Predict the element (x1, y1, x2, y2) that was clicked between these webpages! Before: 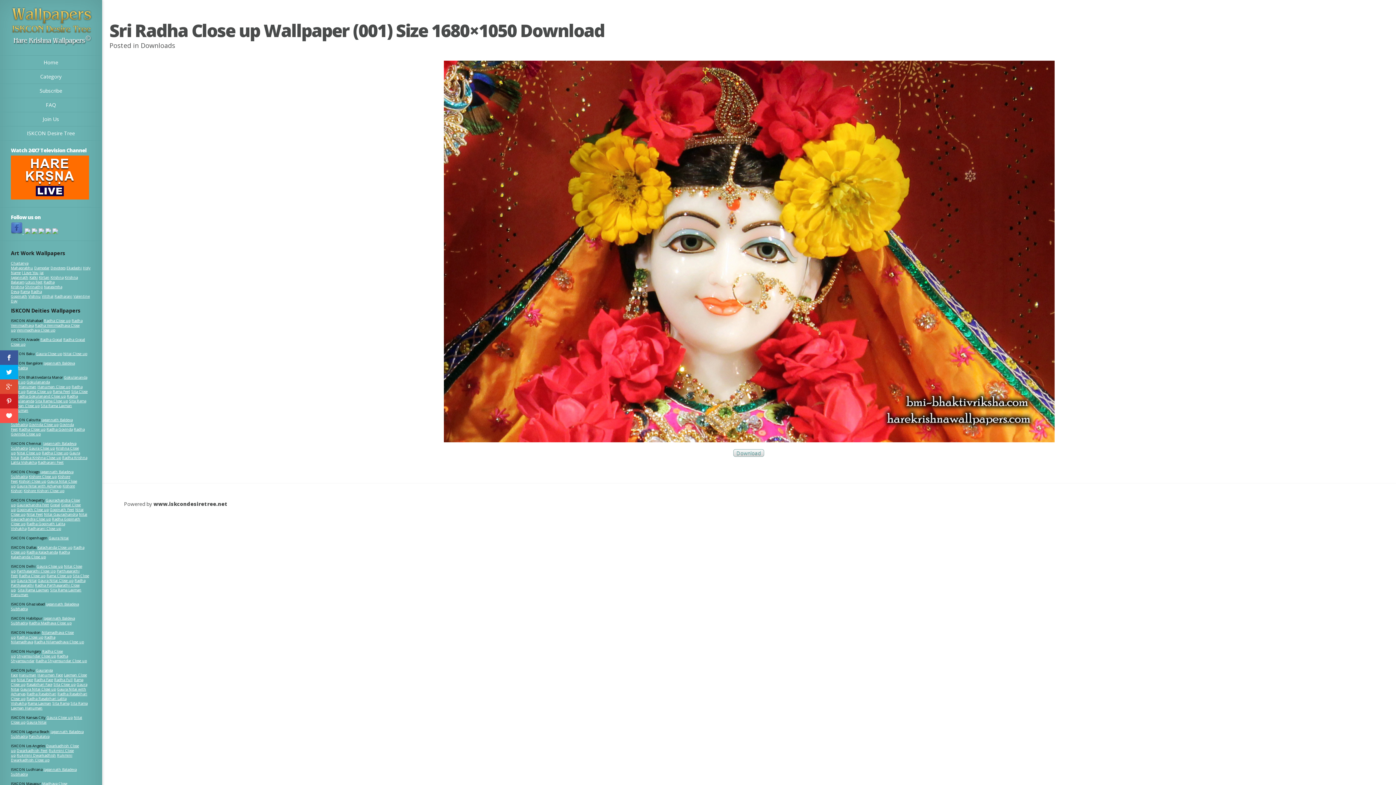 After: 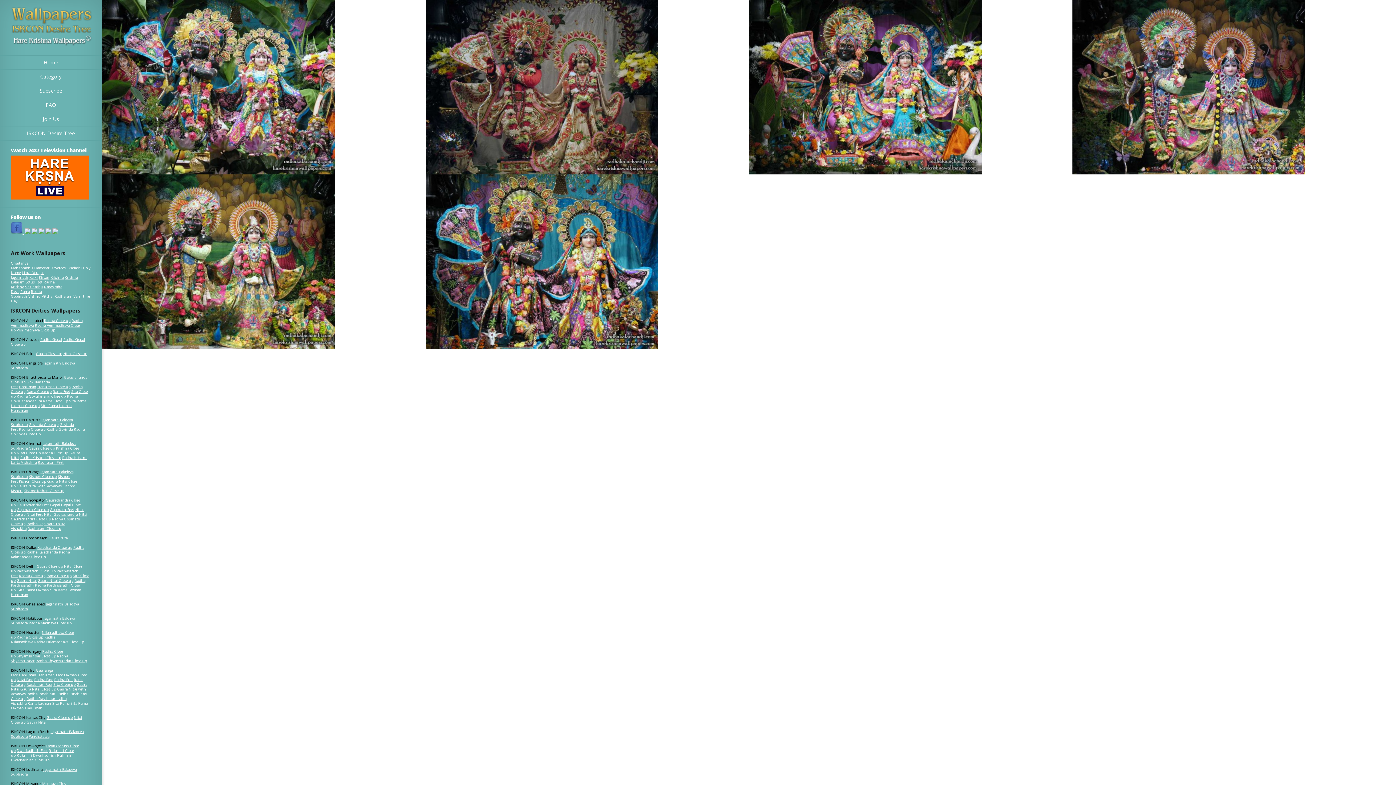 Action: label: Radha Kalachanda bbox: (26, 549, 57, 554)